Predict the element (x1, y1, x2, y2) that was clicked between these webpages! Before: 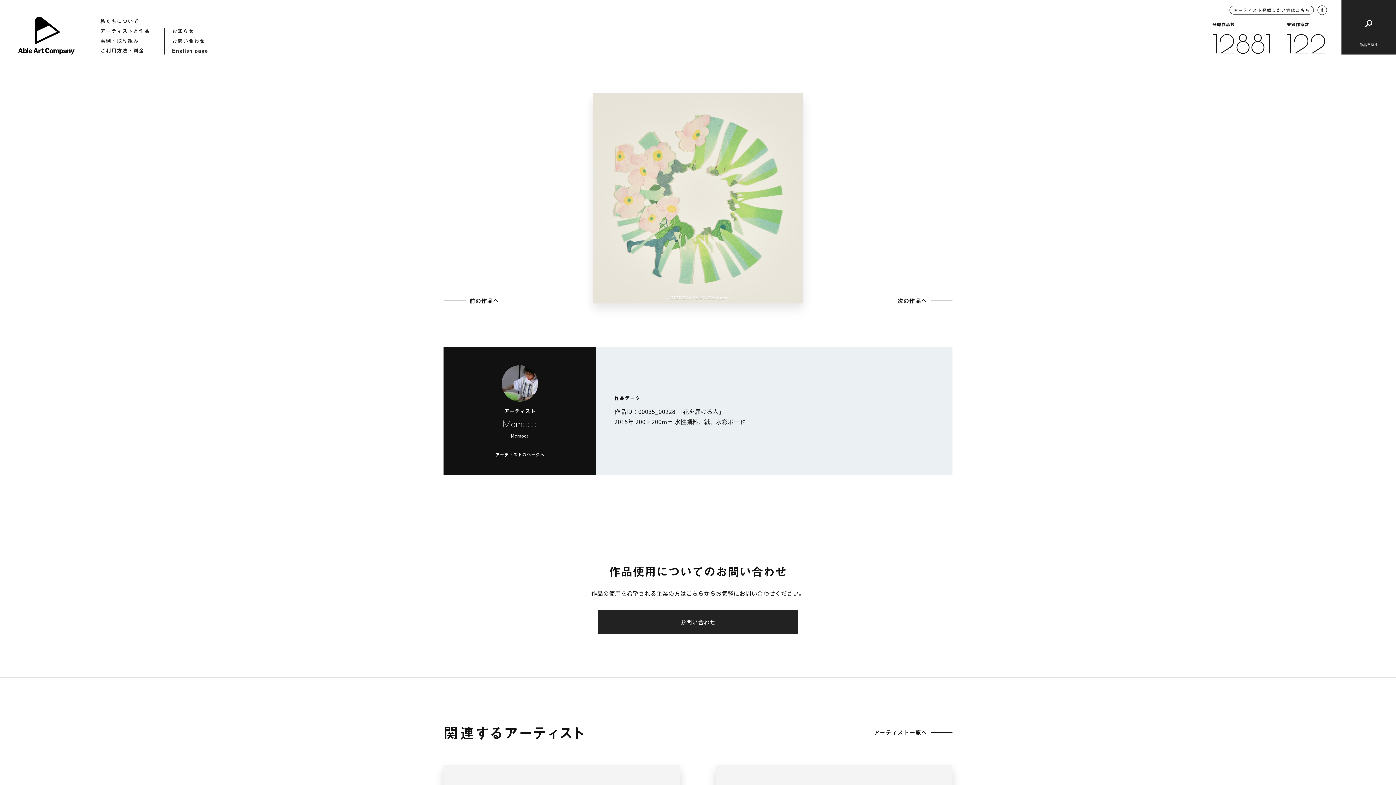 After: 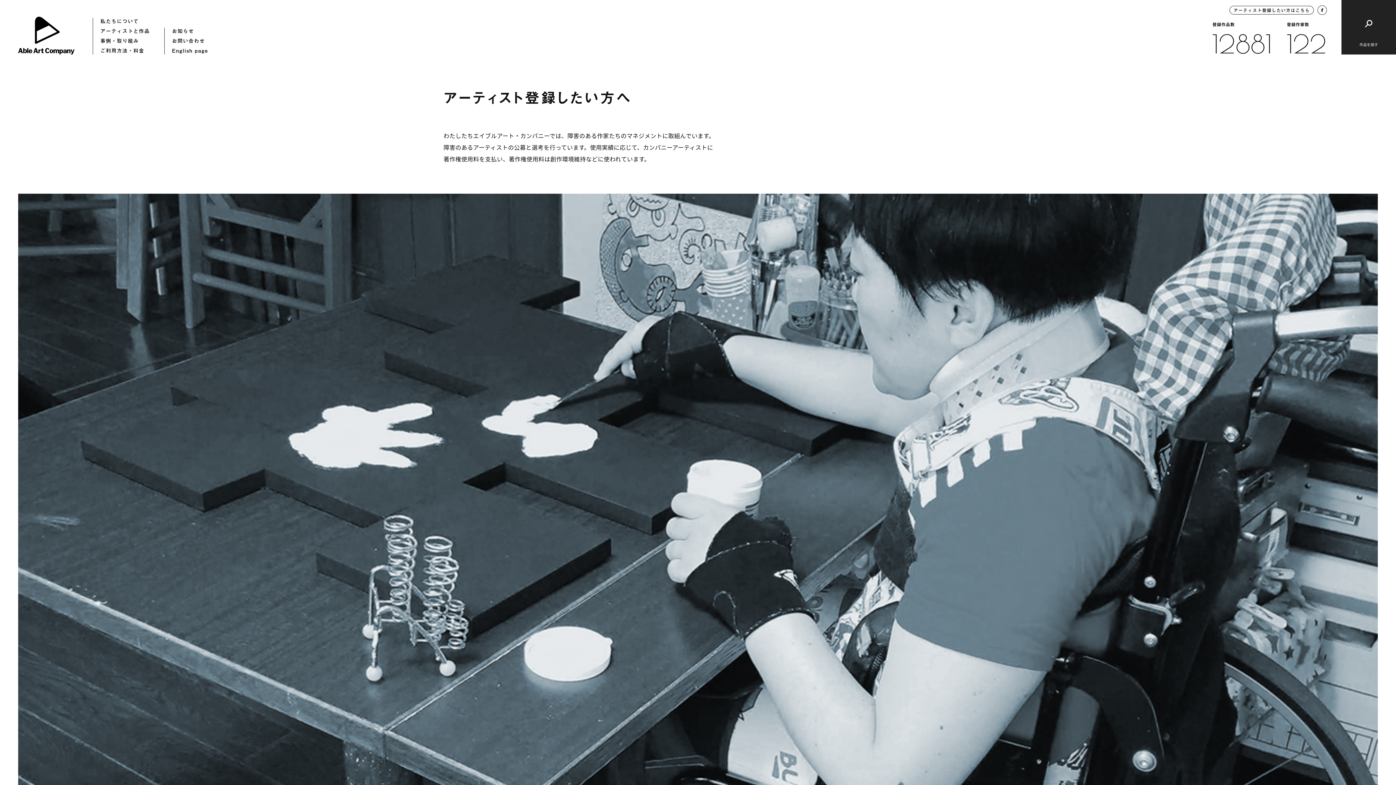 Action: label: アーティスト登録したい方はこちら bbox: (1229, 5, 1314, 14)